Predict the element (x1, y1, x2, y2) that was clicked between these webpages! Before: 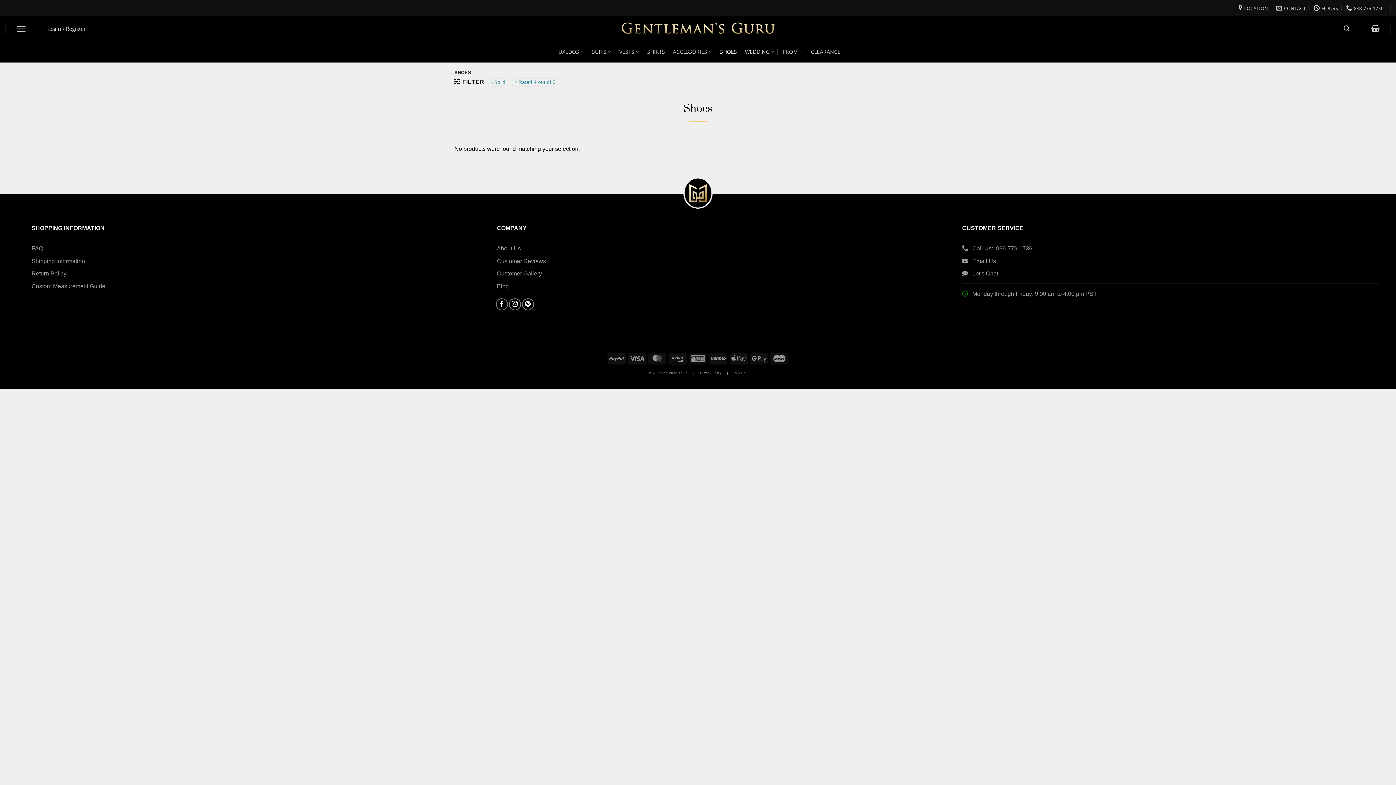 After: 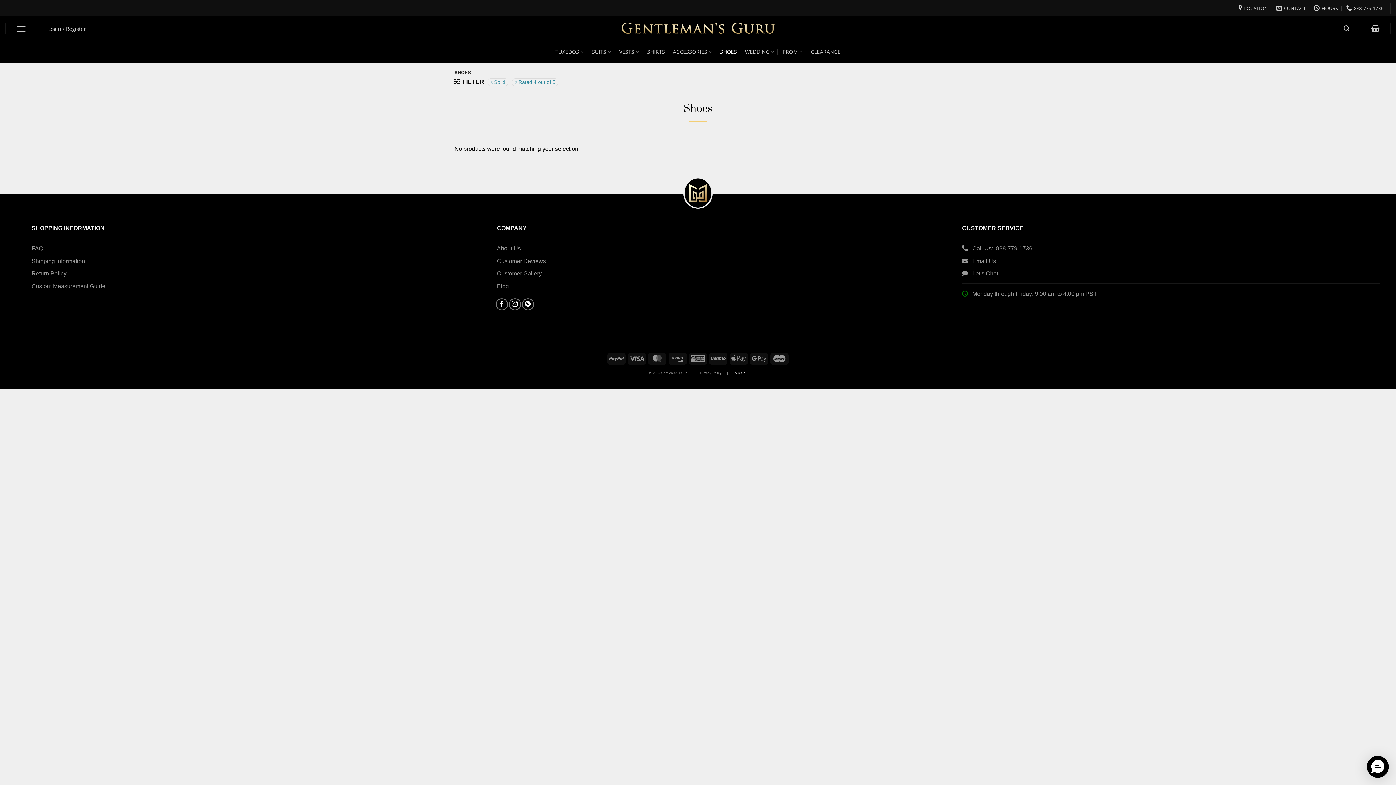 Action: bbox: (733, 371, 745, 374) label: Ts & Cs